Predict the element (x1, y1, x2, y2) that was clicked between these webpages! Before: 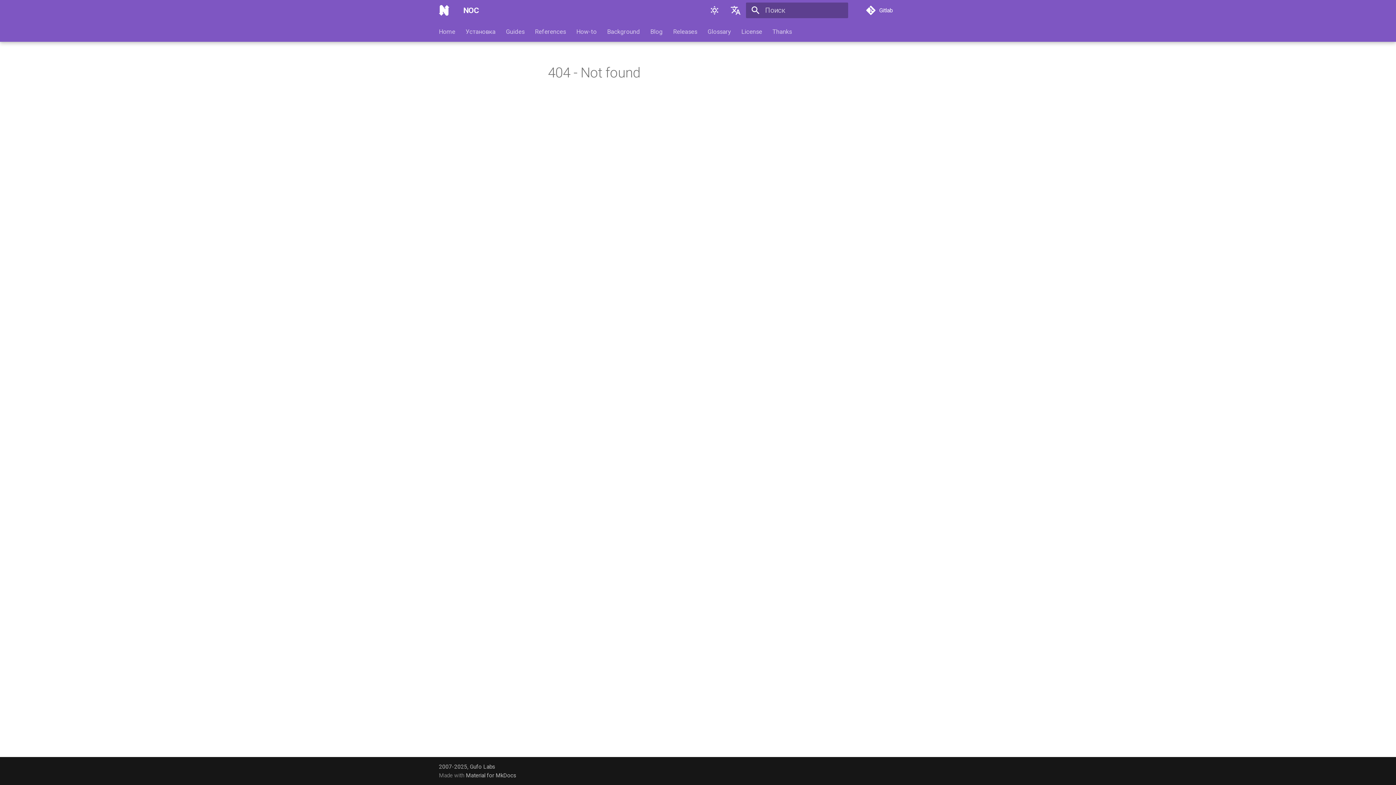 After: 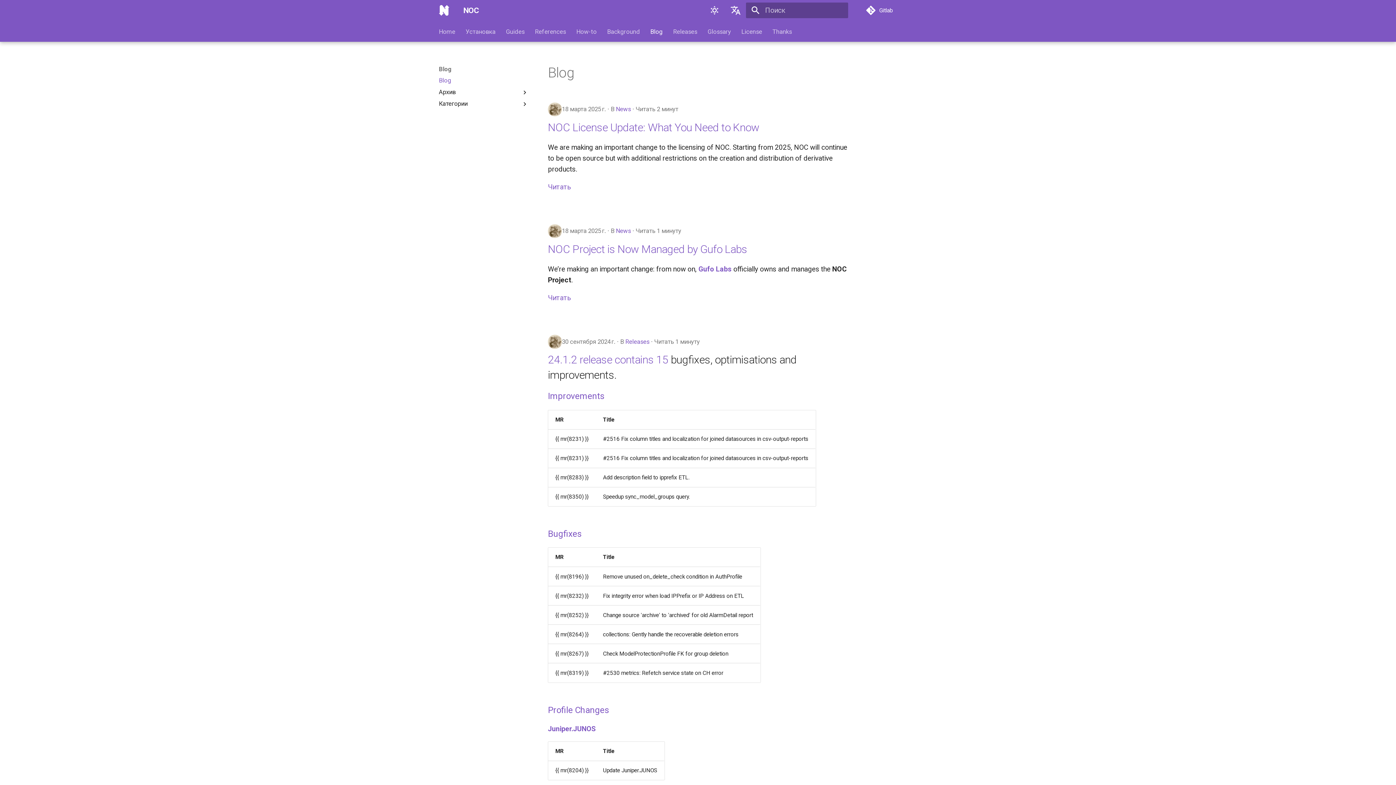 Action: label: Blog bbox: (650, 27, 662, 35)